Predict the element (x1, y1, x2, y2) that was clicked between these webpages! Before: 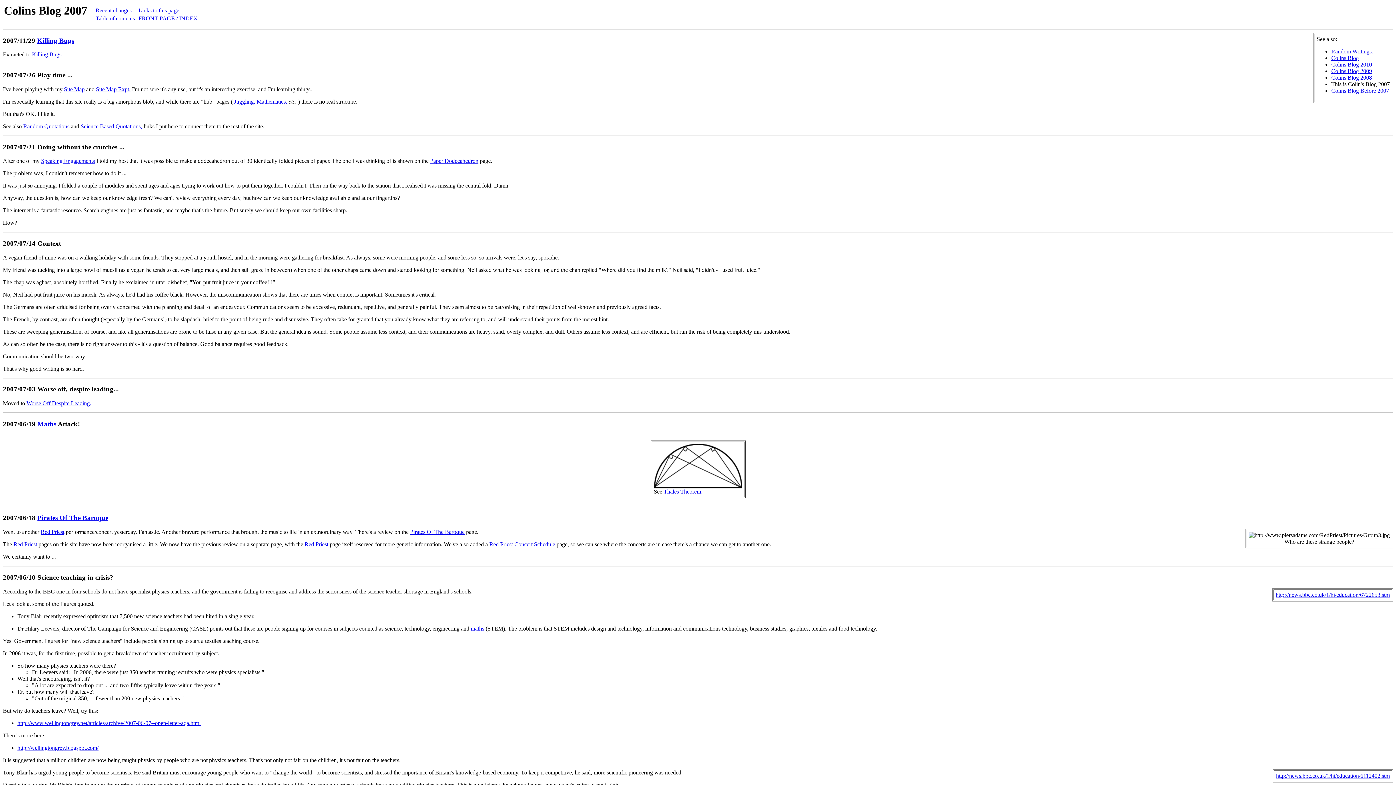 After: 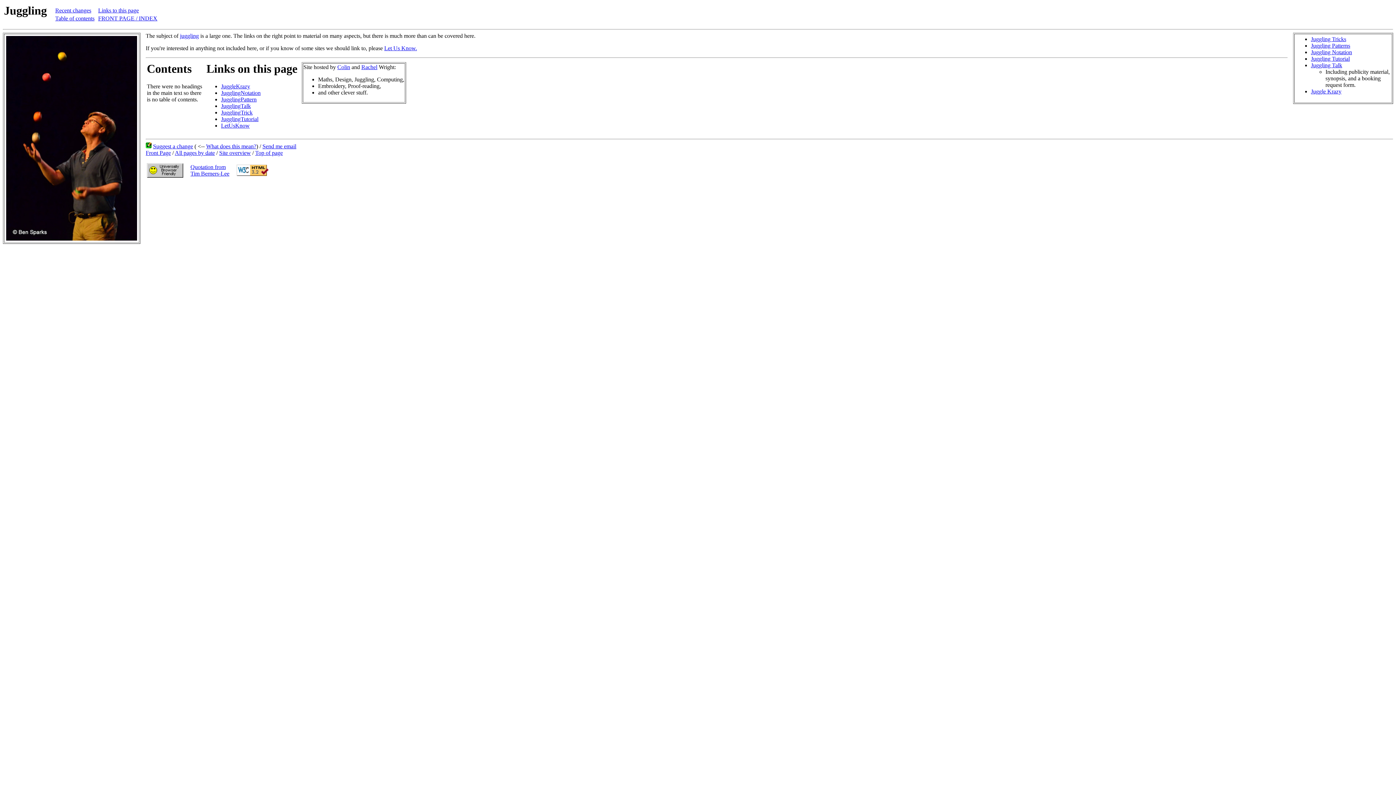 Action: bbox: (234, 98, 255, 104) label: Juggling,